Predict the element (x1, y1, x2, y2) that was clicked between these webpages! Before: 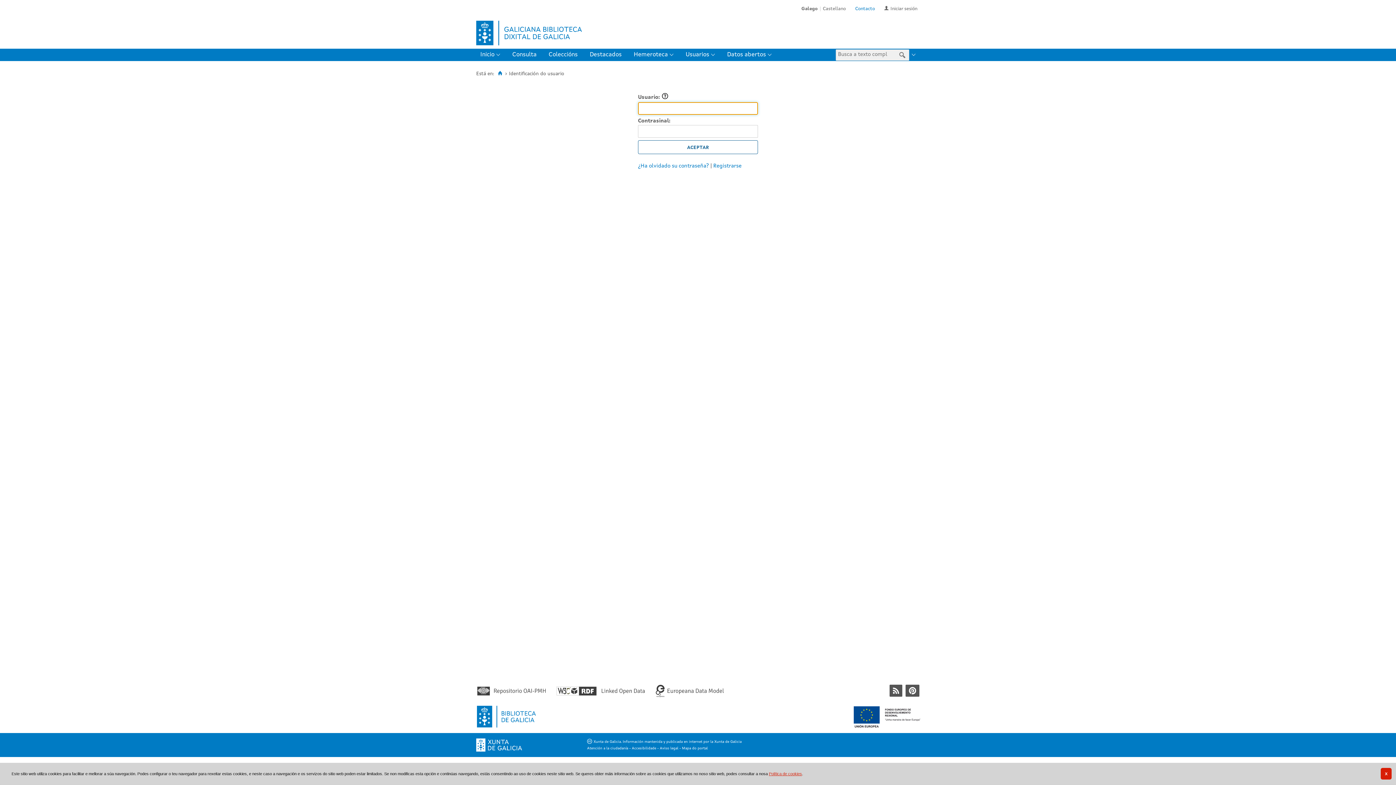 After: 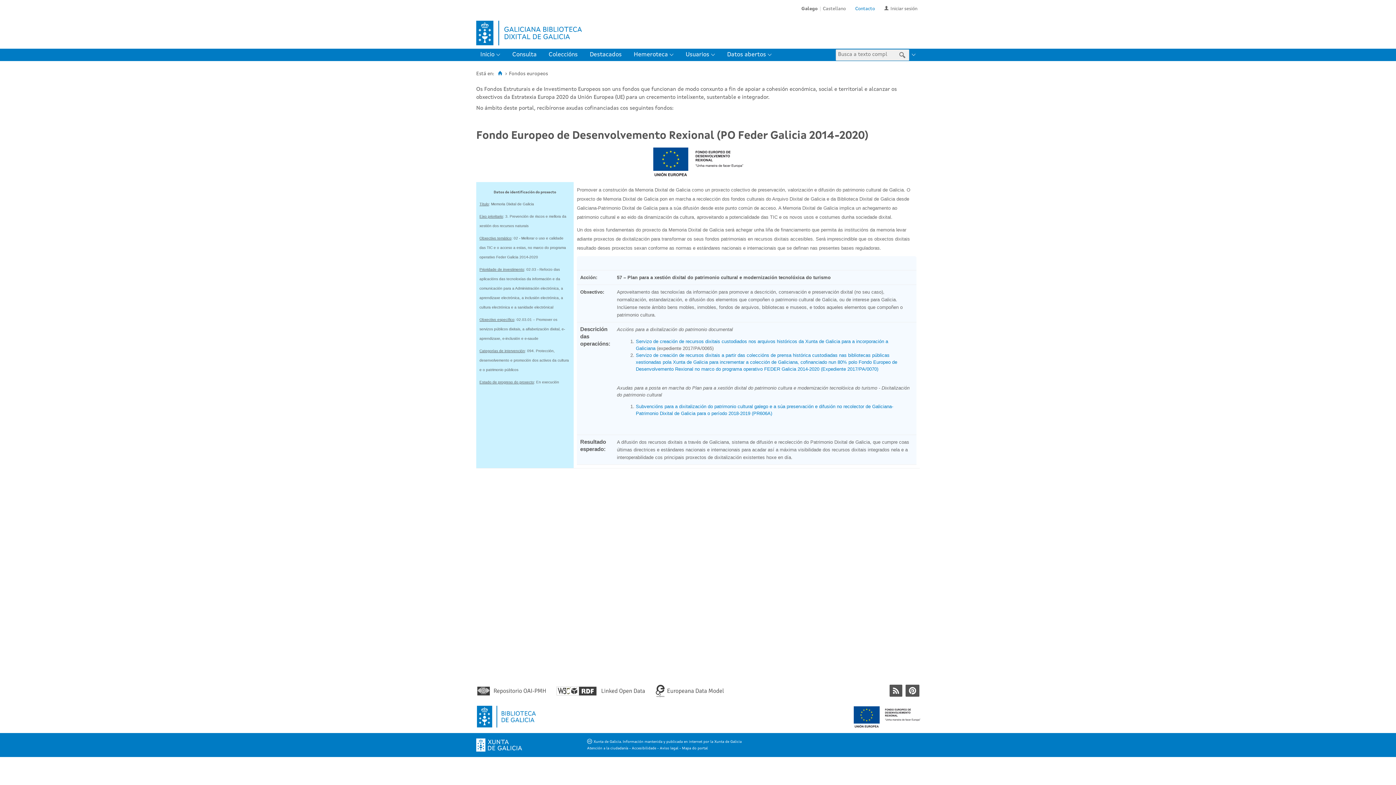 Action: bbox: (853, 706, 920, 730)